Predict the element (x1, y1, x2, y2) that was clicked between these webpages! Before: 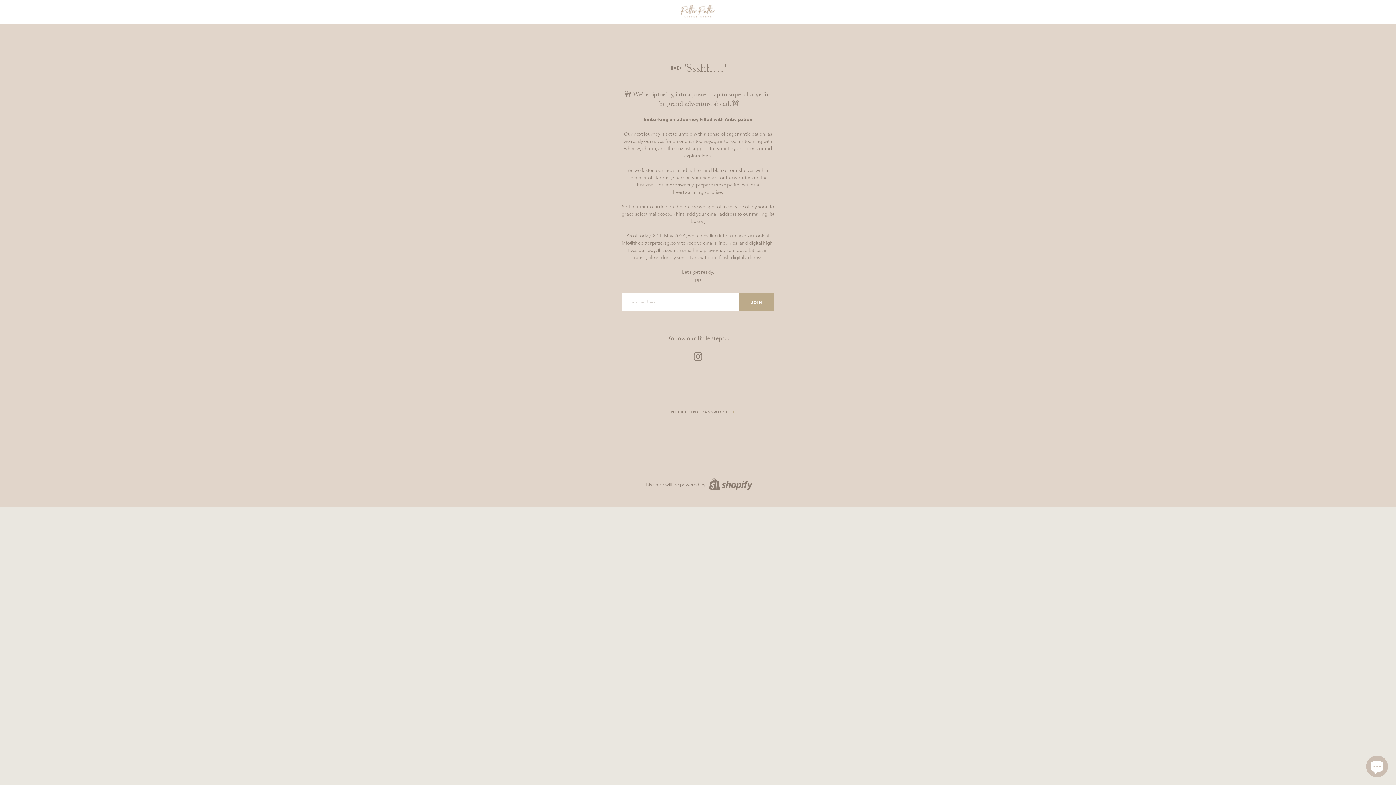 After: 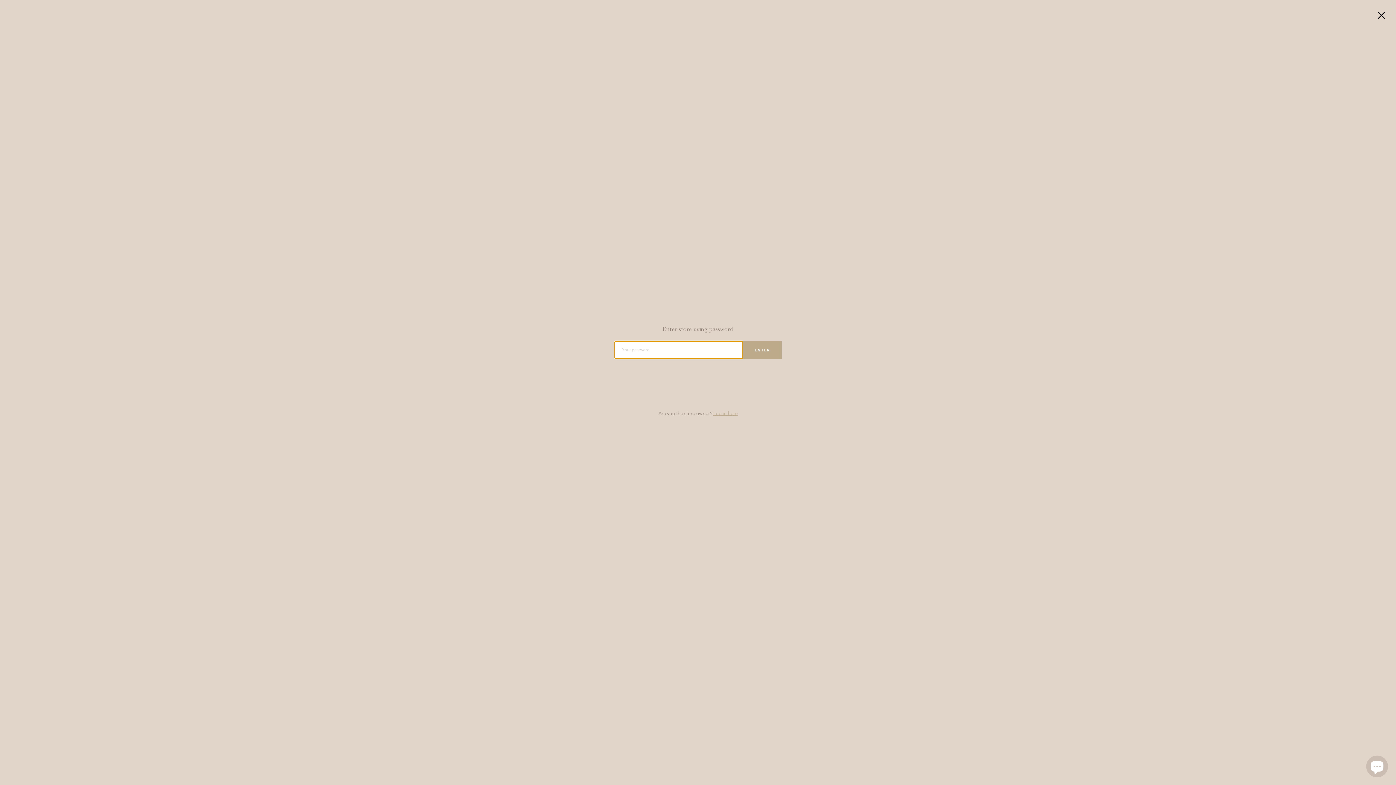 Action: bbox: (657, 404, 738, 419) label: ENTER USING PASSWORD